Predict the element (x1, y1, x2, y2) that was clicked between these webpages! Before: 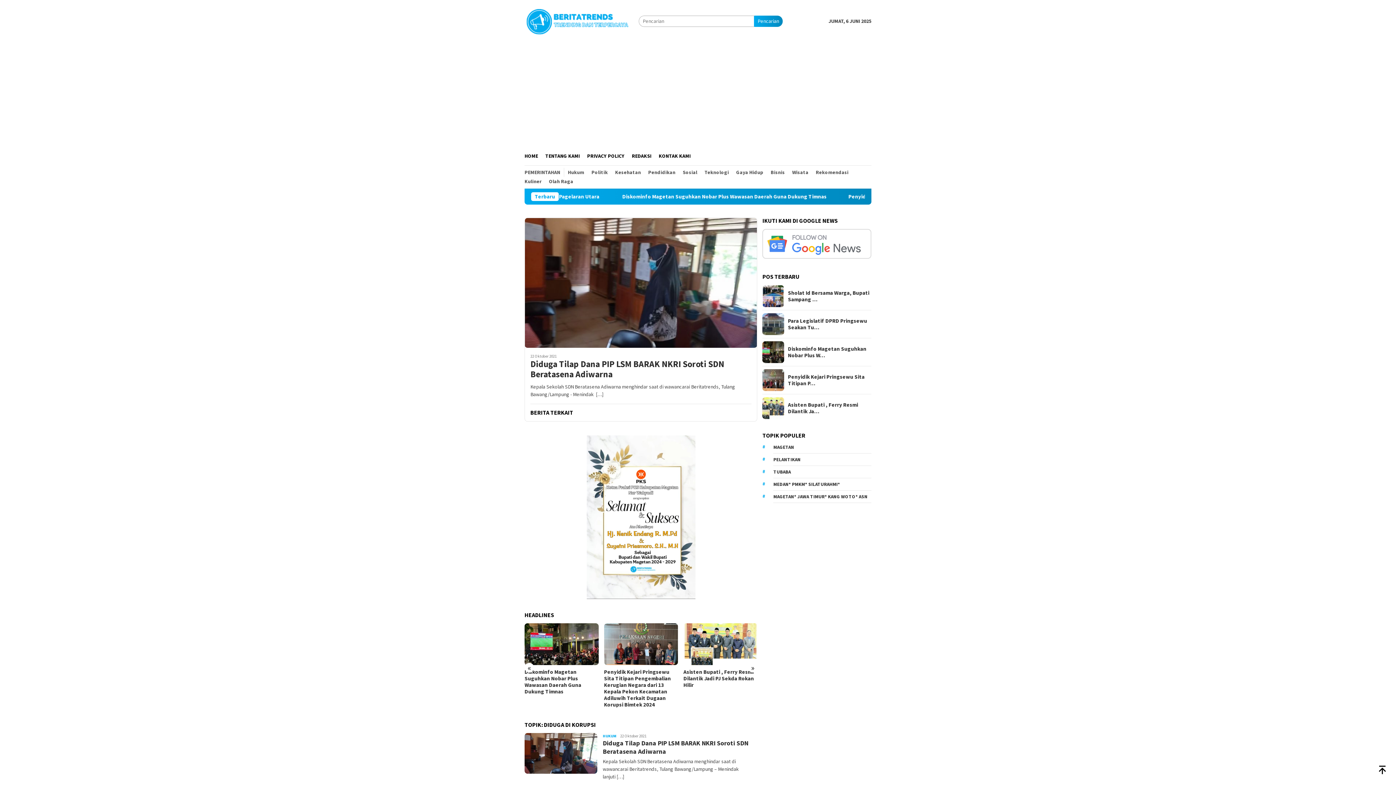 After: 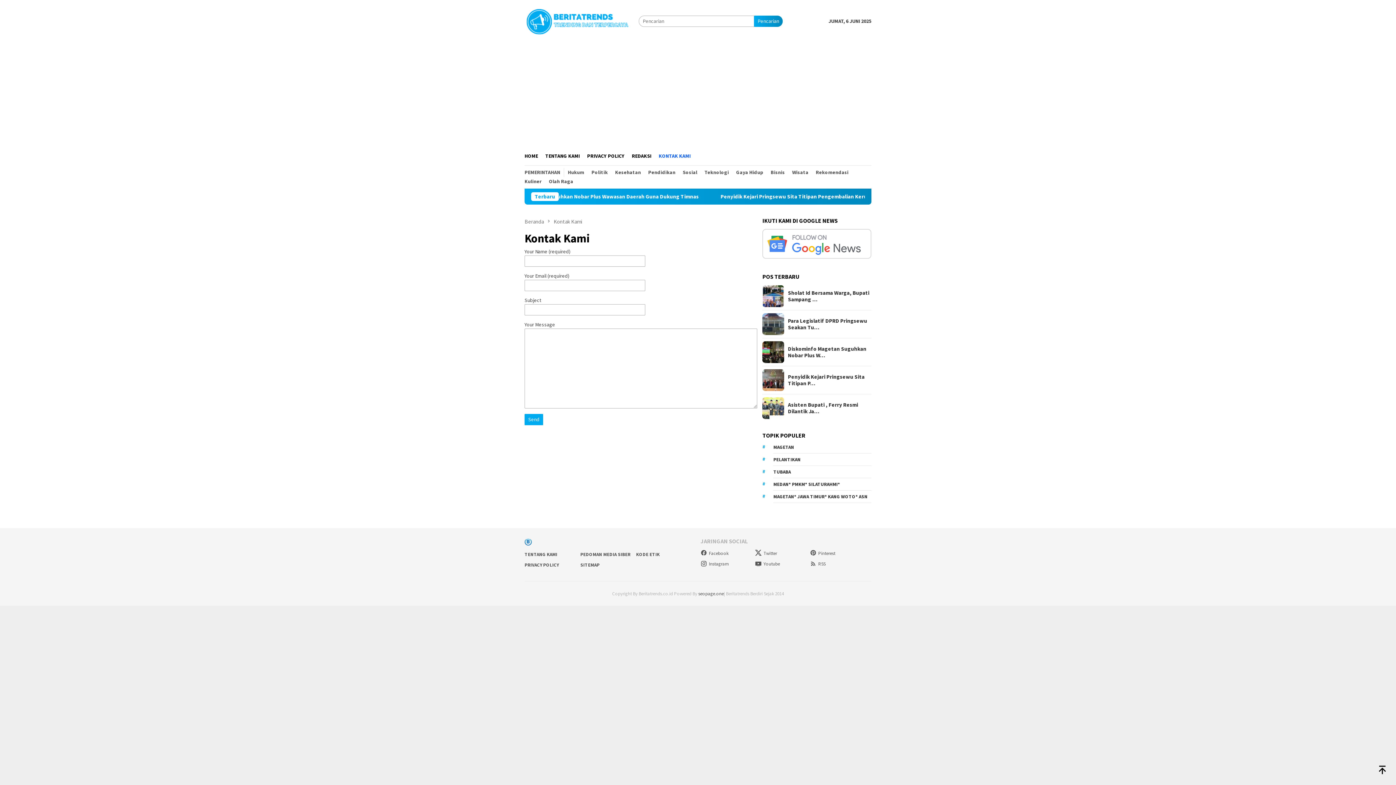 Action: bbox: (655, 146, 694, 165) label: KONTAK KAMI